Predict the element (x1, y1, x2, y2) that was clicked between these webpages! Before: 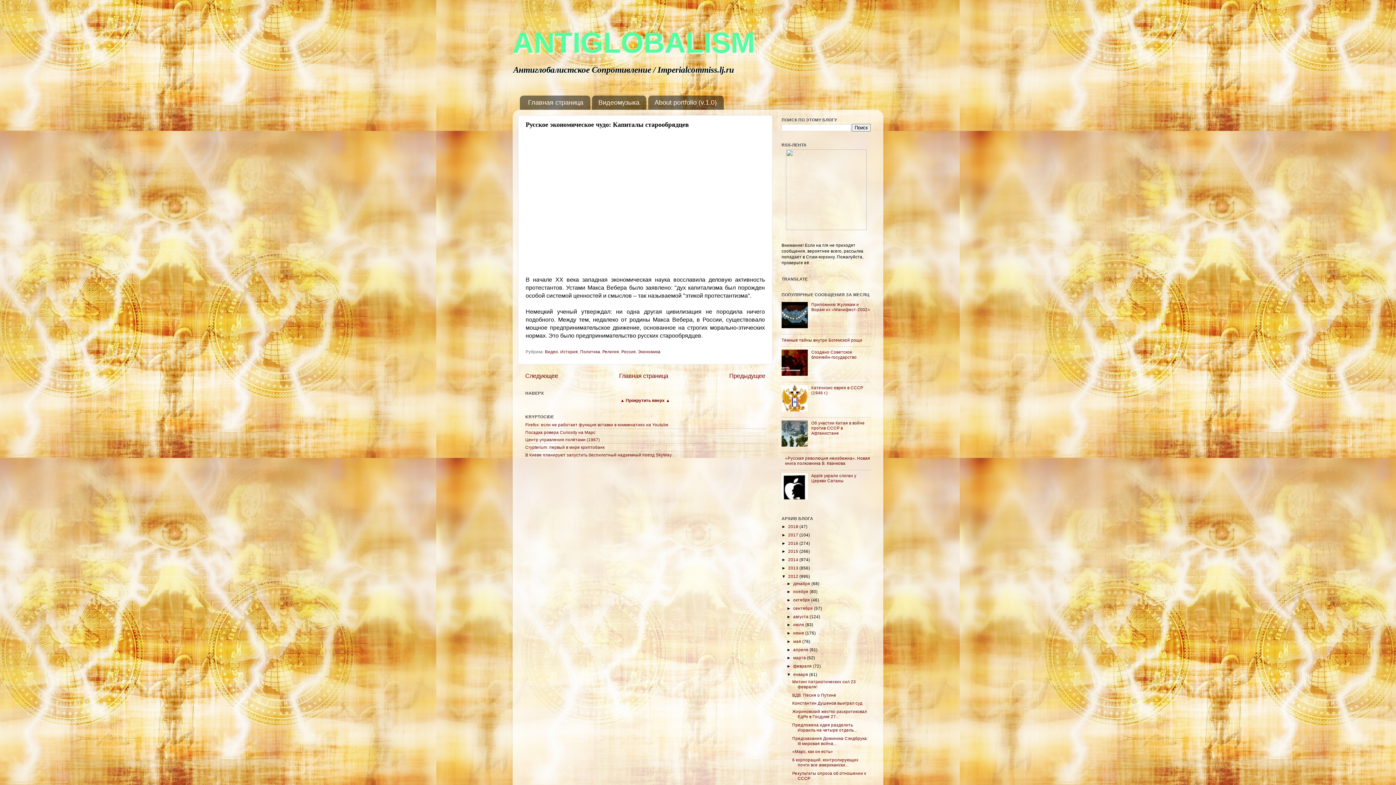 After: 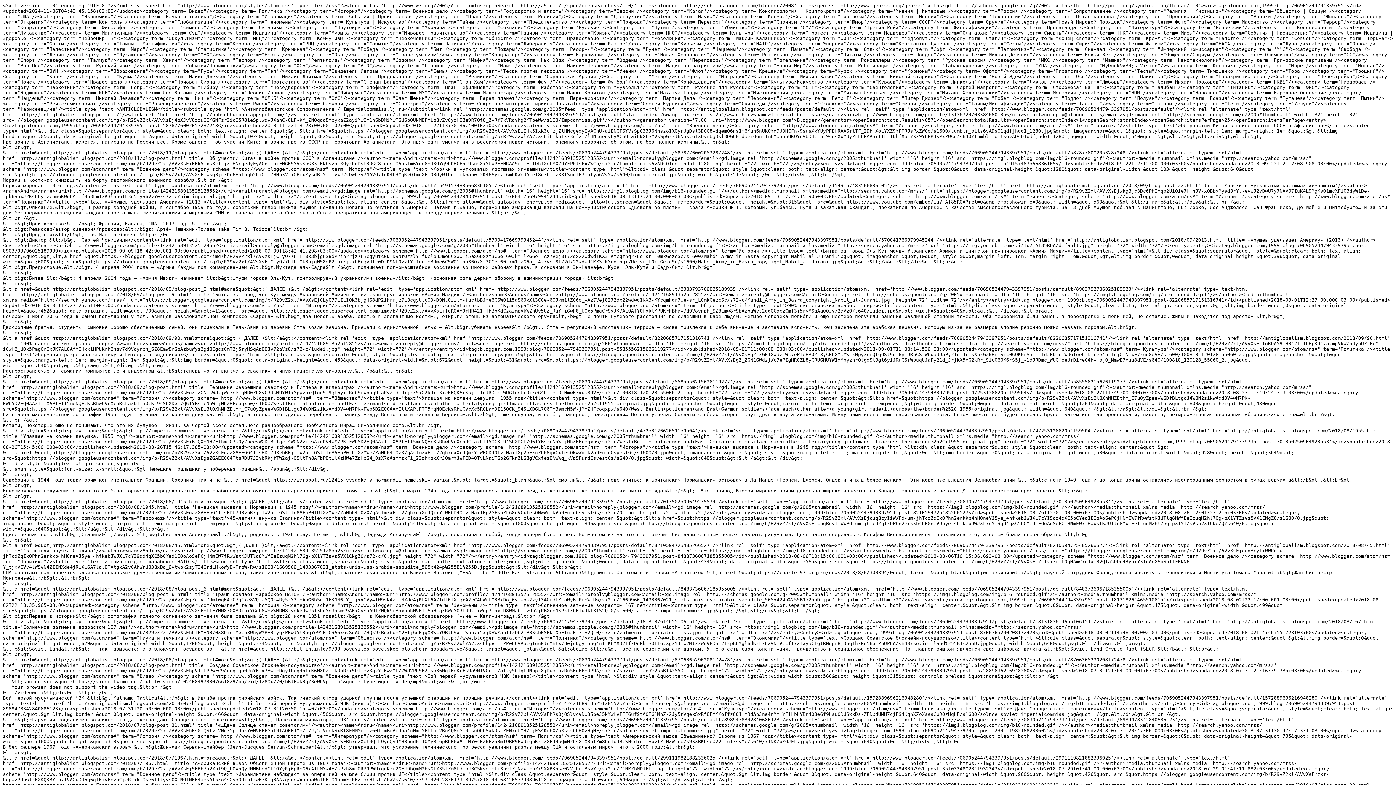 Action: bbox: (786, 226, 866, 230)